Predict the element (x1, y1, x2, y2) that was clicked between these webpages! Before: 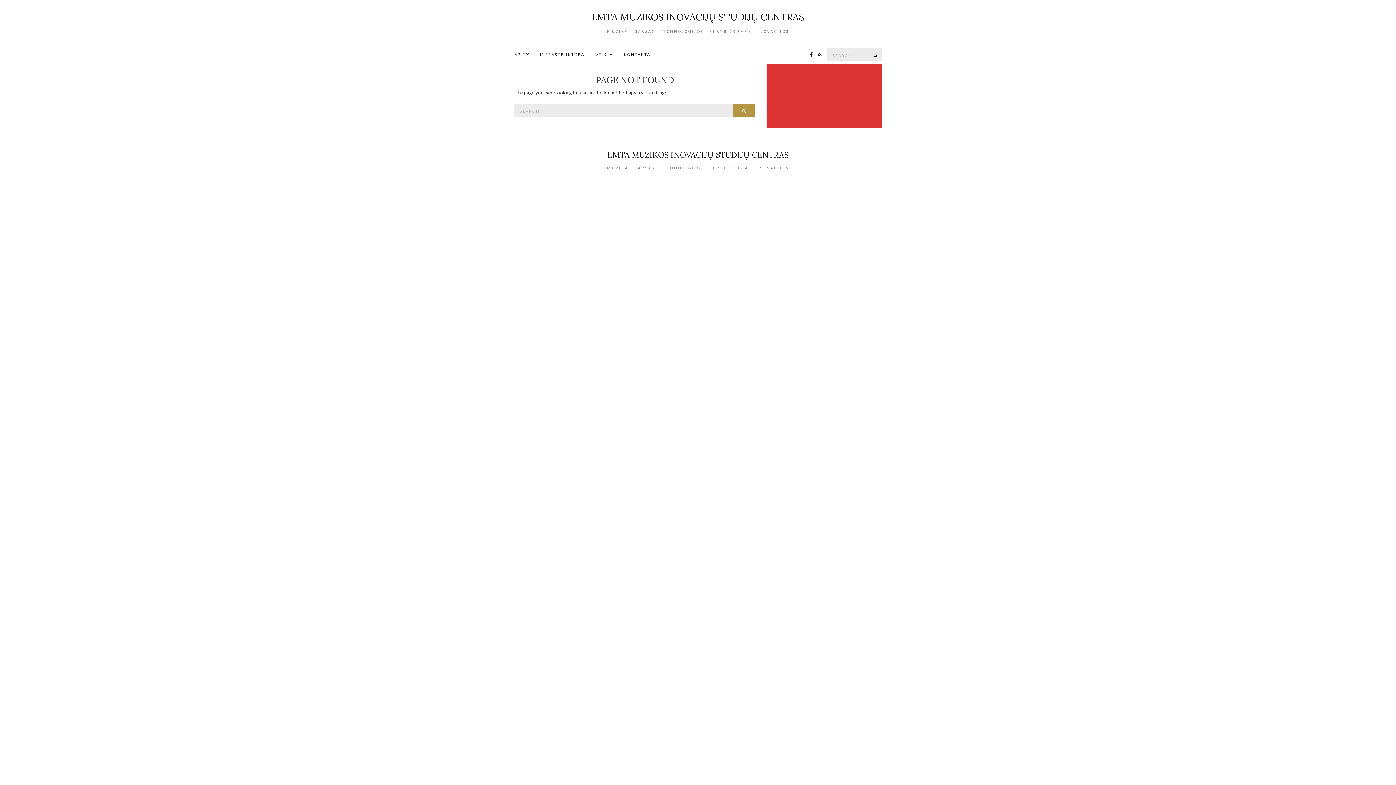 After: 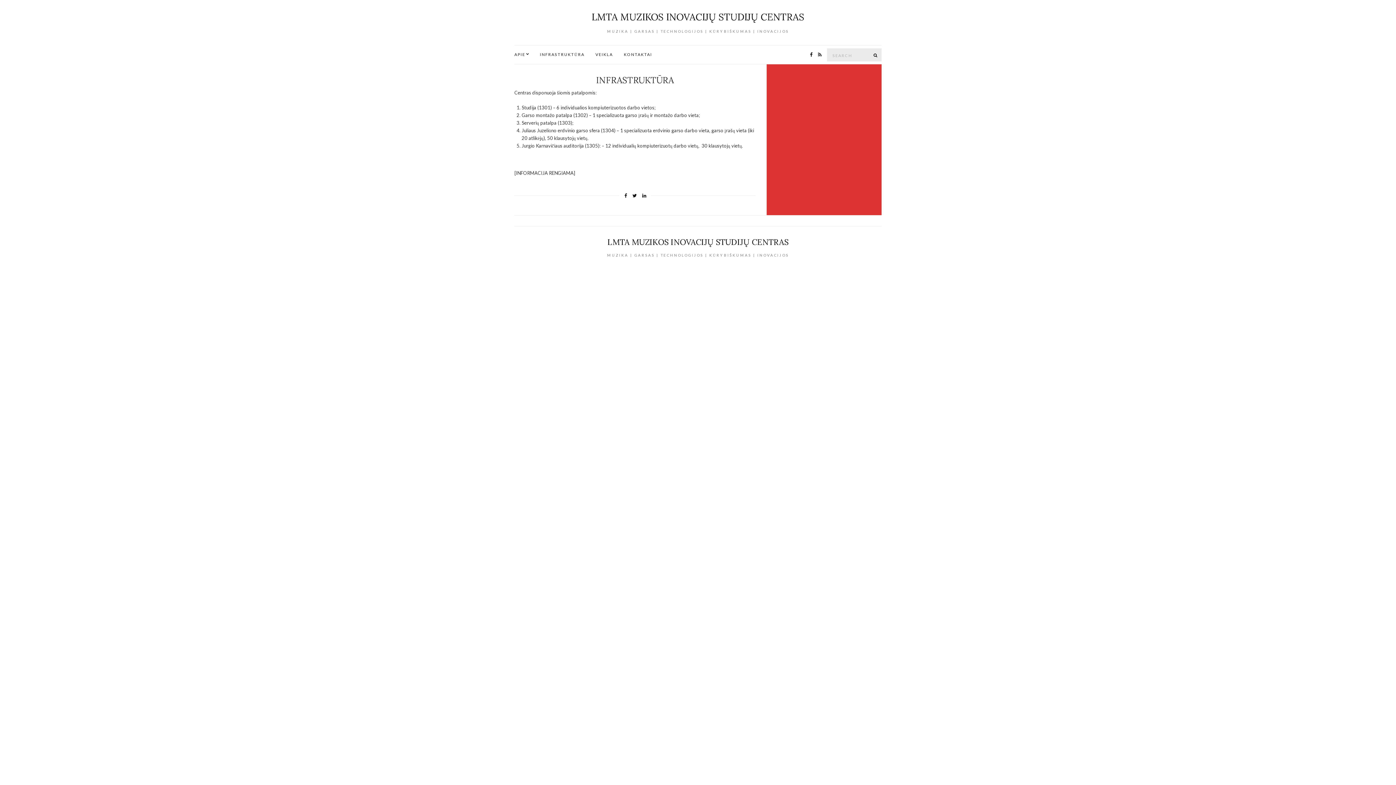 Action: label: INFRASTRUKTŪRA bbox: (540, 51, 584, 57)